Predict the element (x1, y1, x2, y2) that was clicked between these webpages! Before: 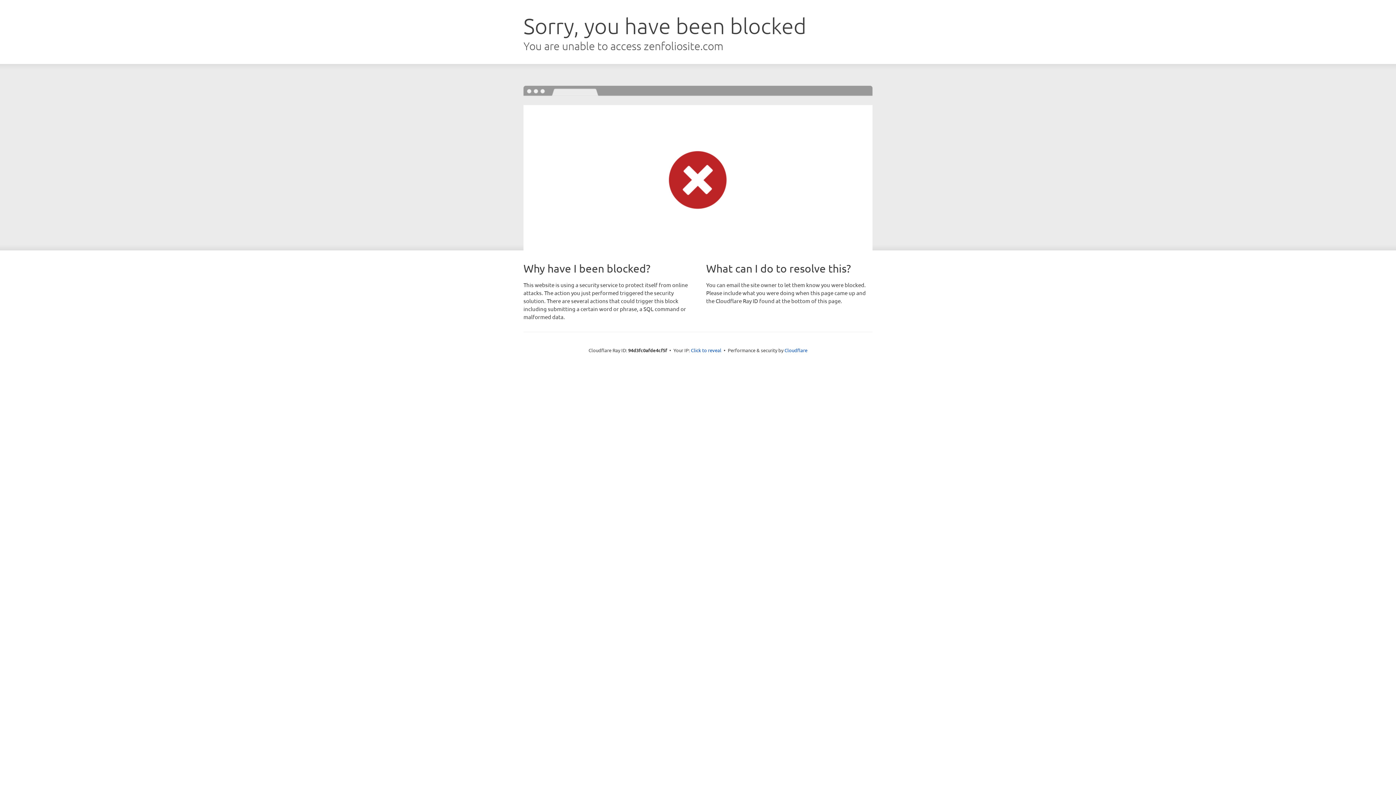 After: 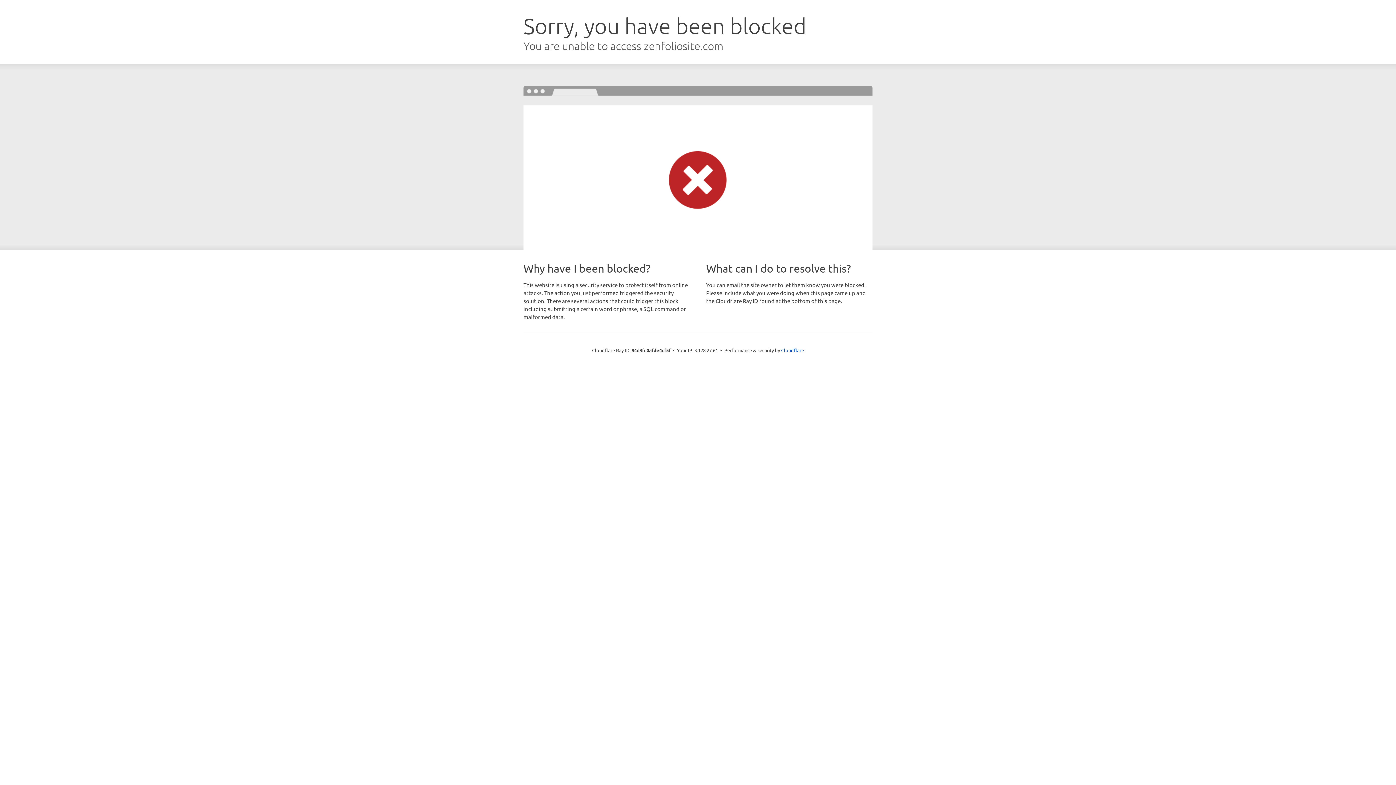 Action: label: Click to reveal bbox: (691, 346, 721, 353)